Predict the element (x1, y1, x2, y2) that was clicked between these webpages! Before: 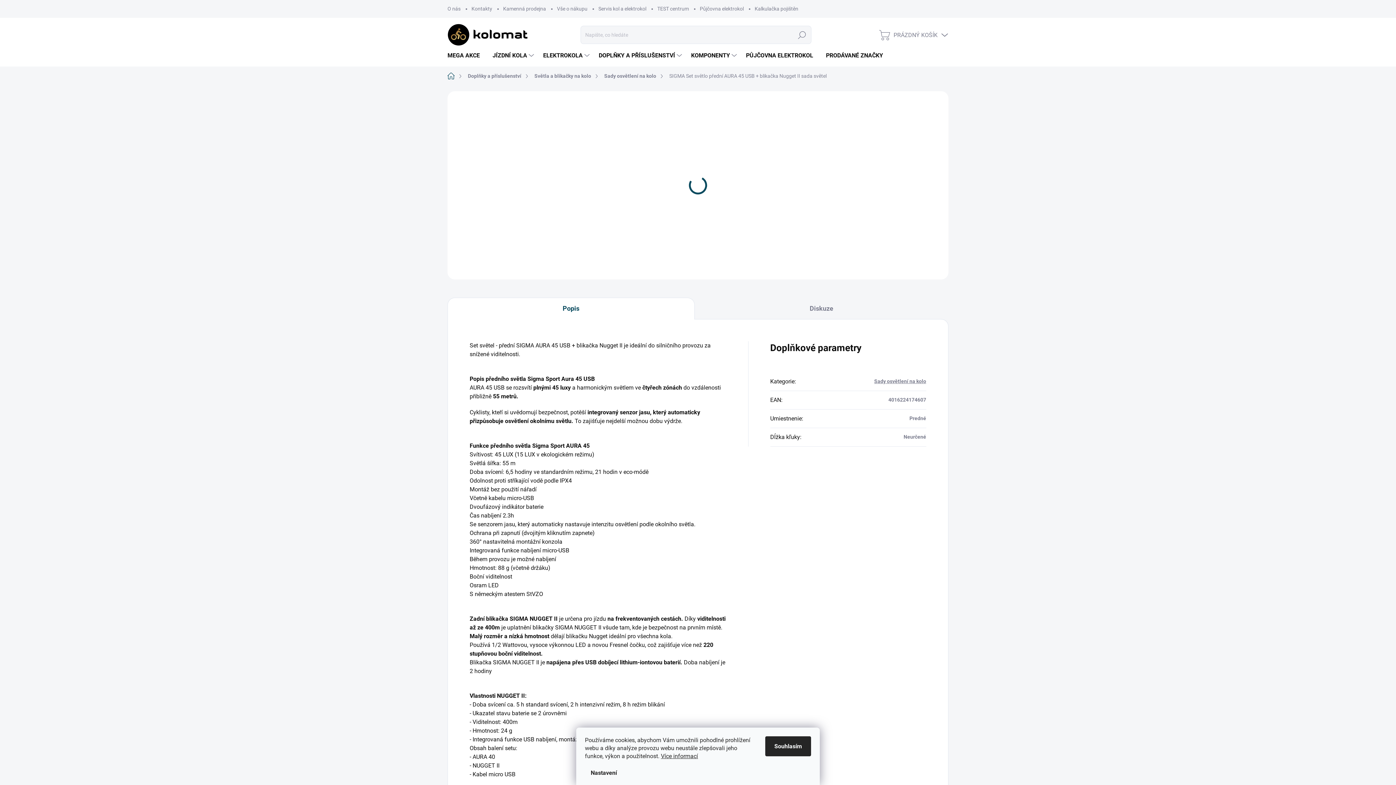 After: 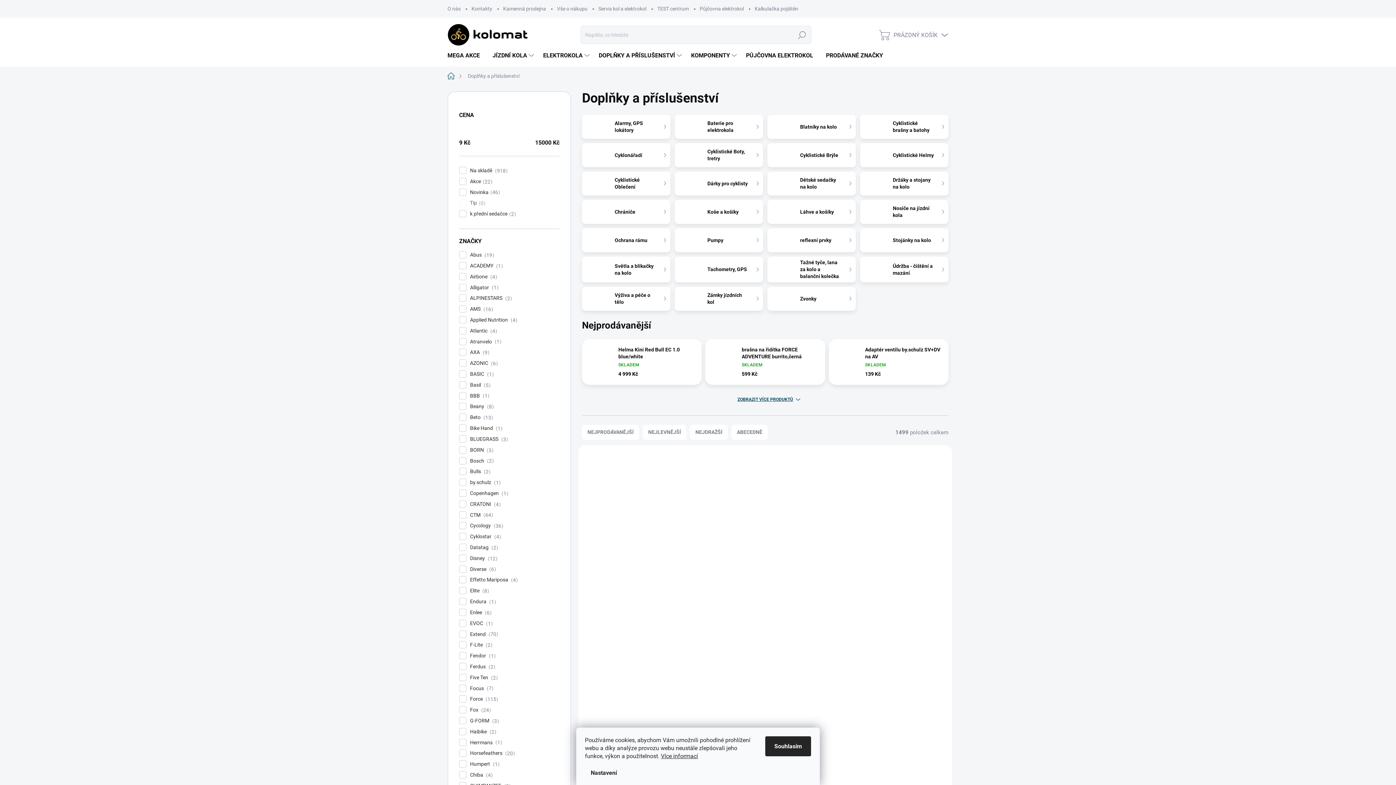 Action: label: Doplňky a příslušenství bbox: (462, 70, 529, 82)